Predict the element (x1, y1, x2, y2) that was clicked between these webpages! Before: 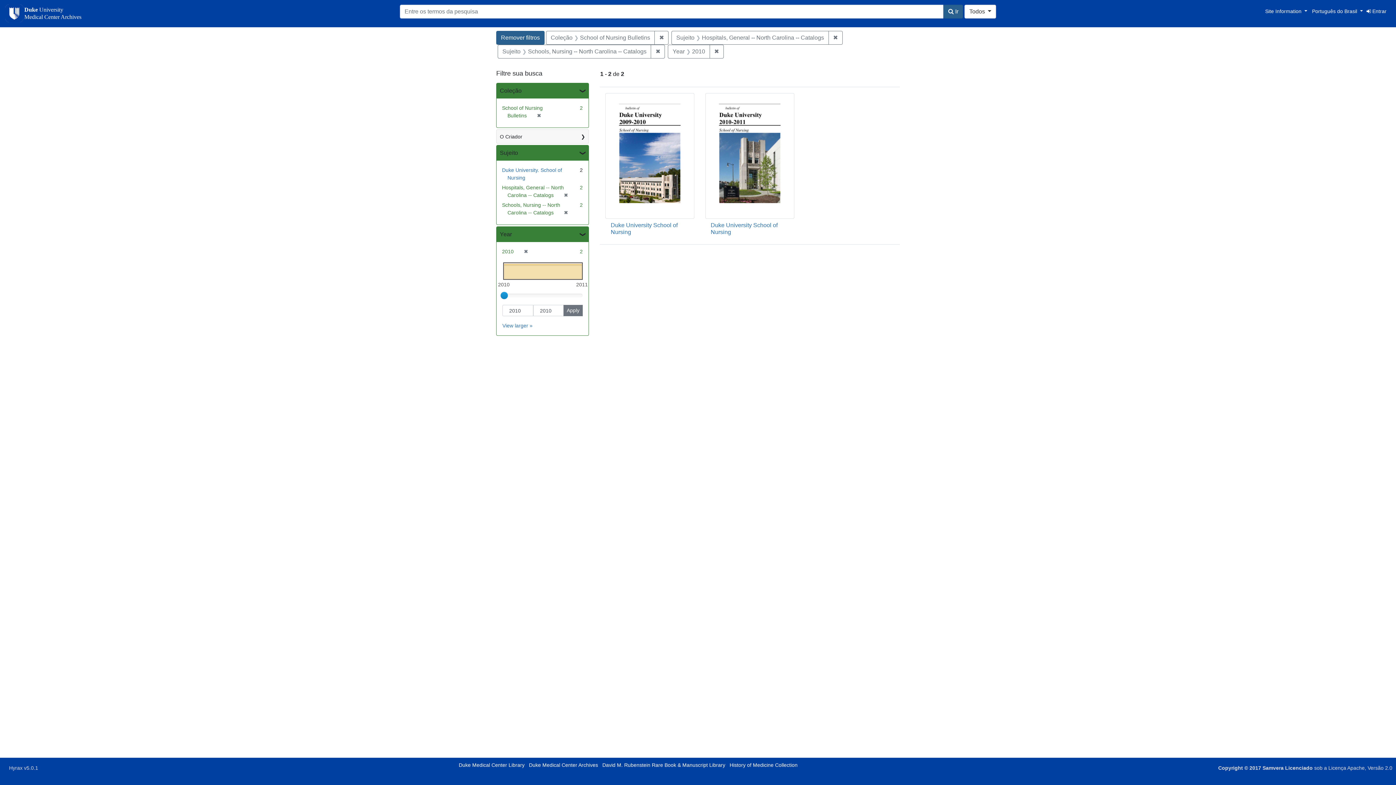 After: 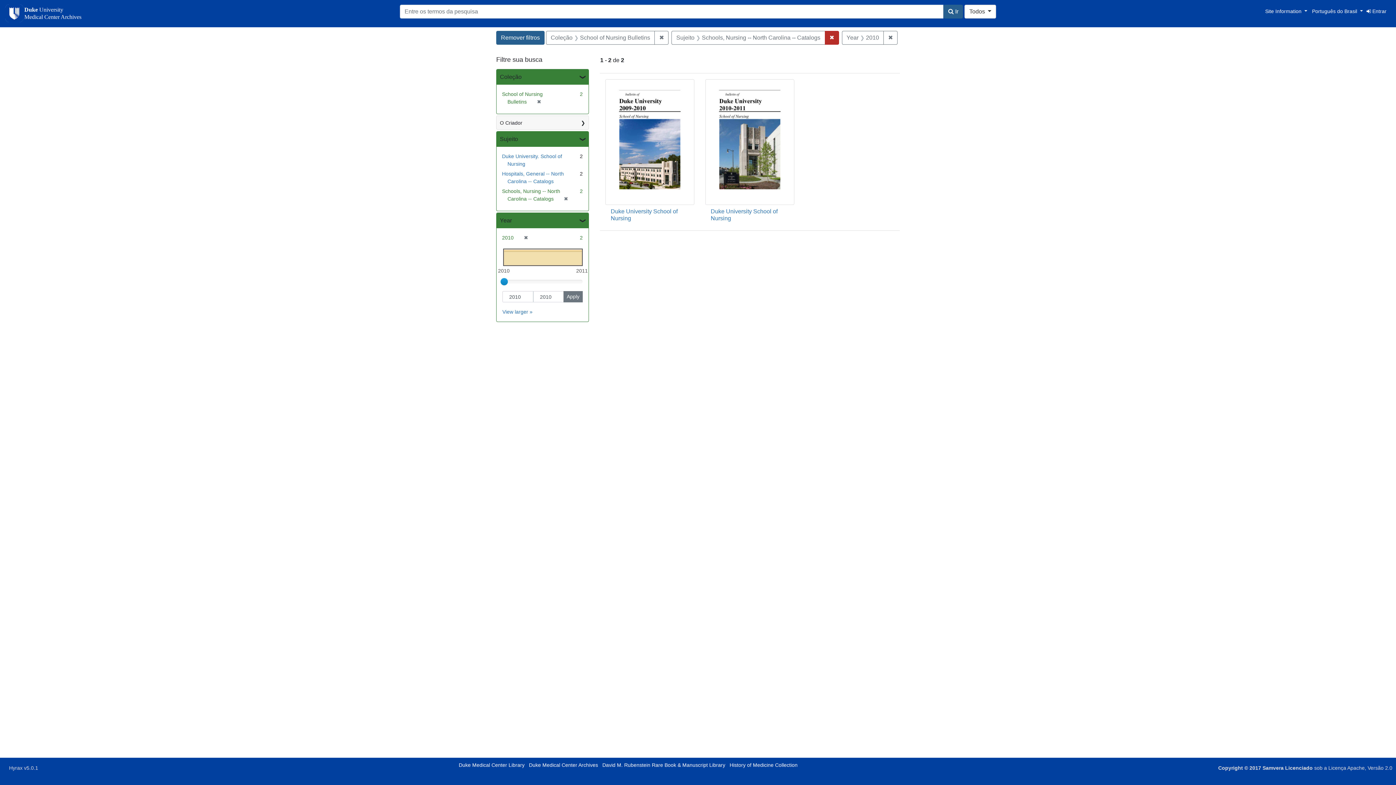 Action: bbox: (828, 30, 842, 44) label: ✖
Remover Sujeito: Hospitals, General -- North Carolina -- Catalogs